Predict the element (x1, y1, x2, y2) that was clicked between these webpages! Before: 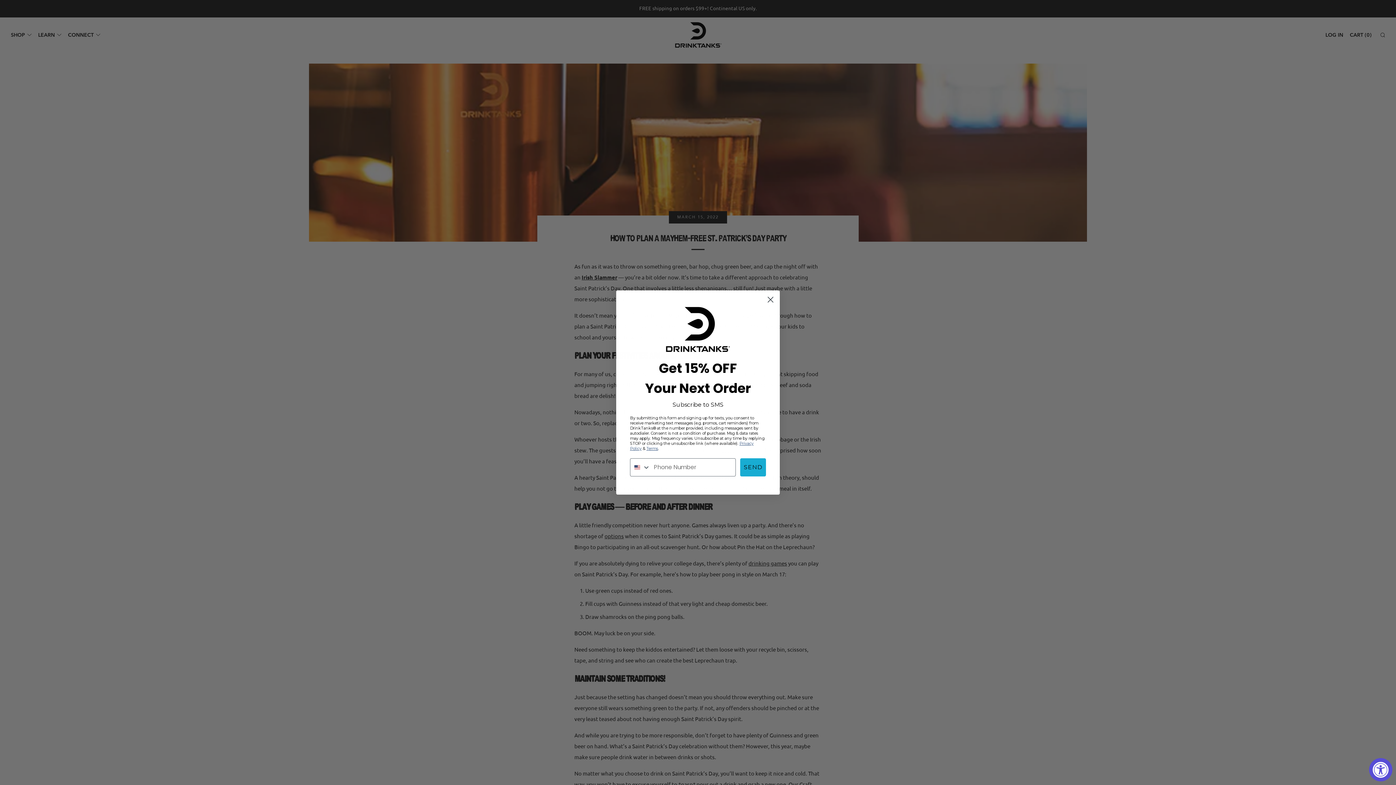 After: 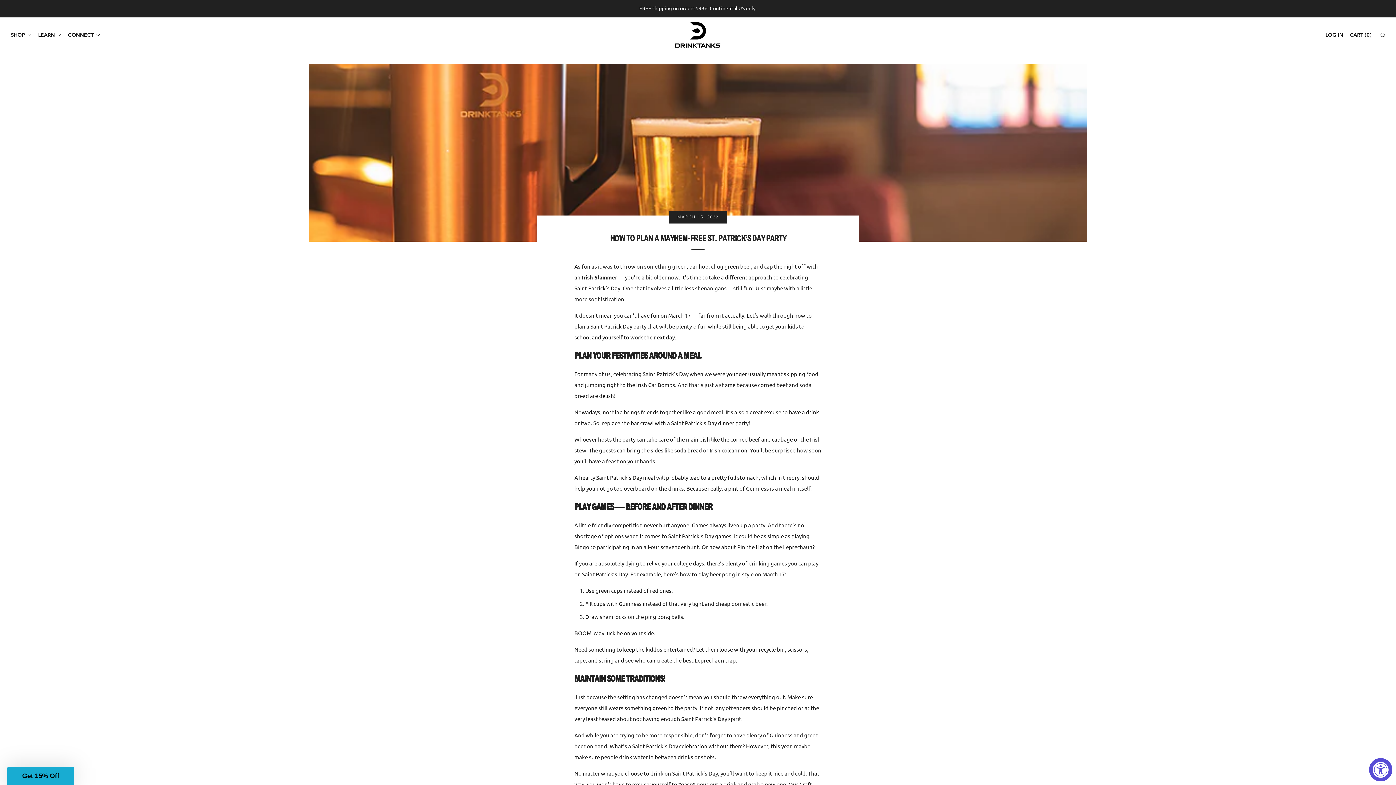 Action: label: Close dialog bbox: (764, 308, 777, 320)